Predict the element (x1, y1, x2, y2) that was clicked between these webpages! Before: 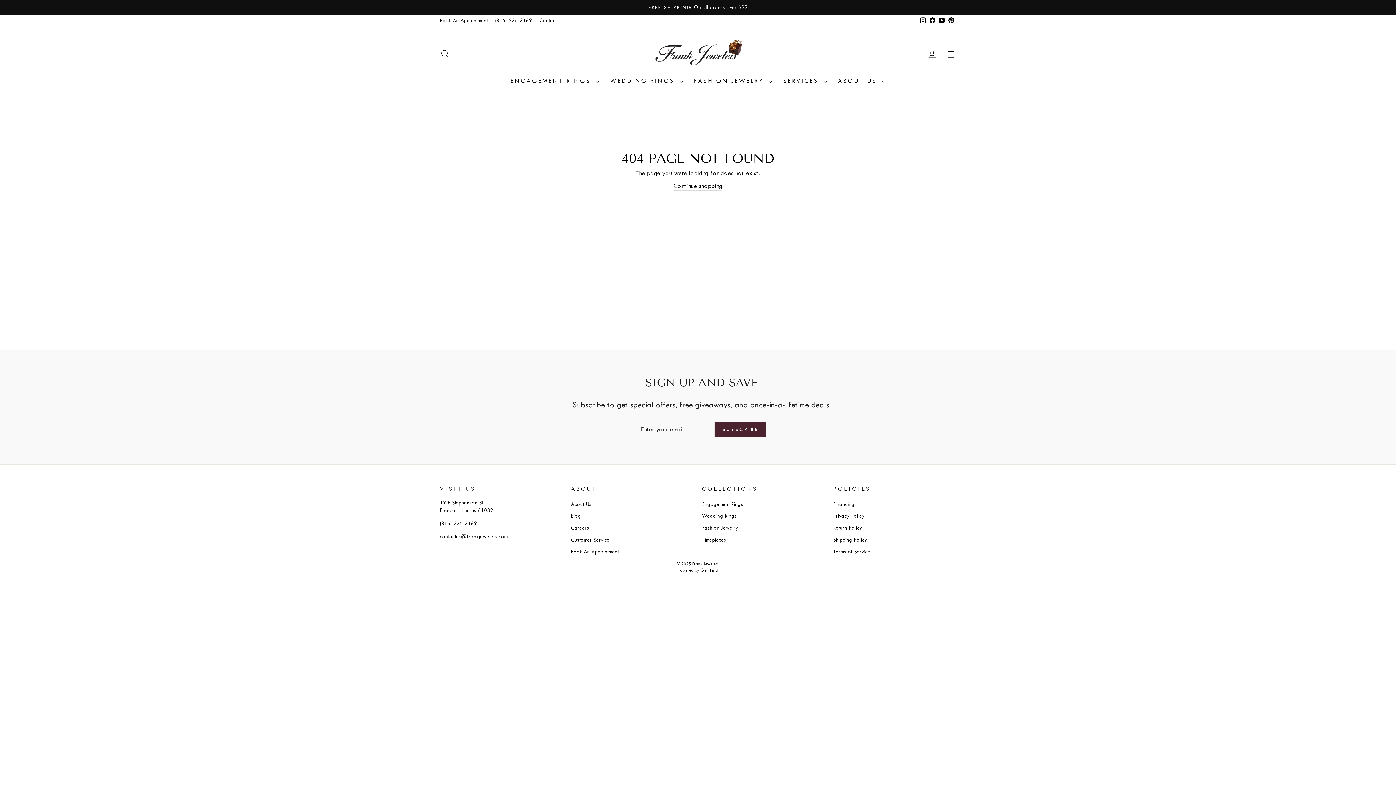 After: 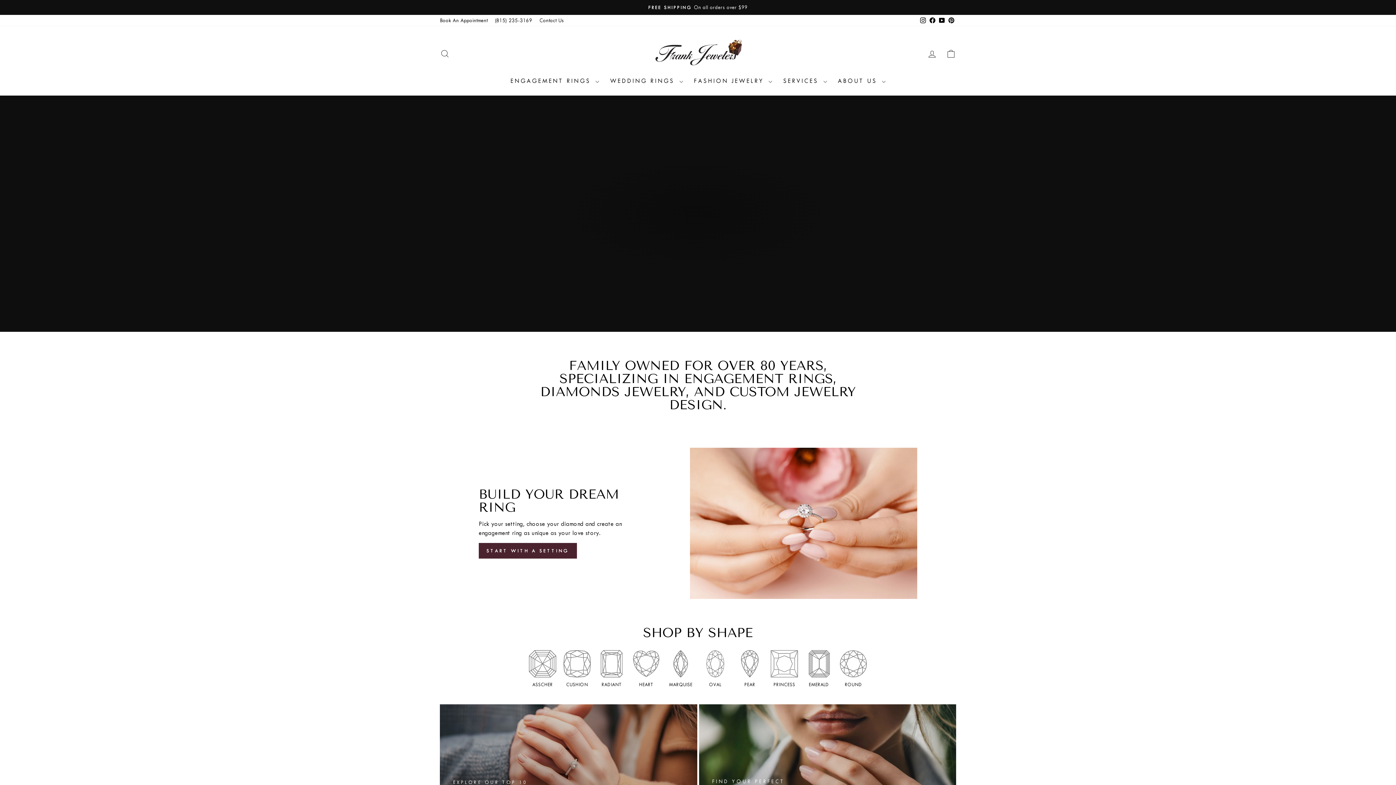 Action: bbox: (652, 37, 743, 70)